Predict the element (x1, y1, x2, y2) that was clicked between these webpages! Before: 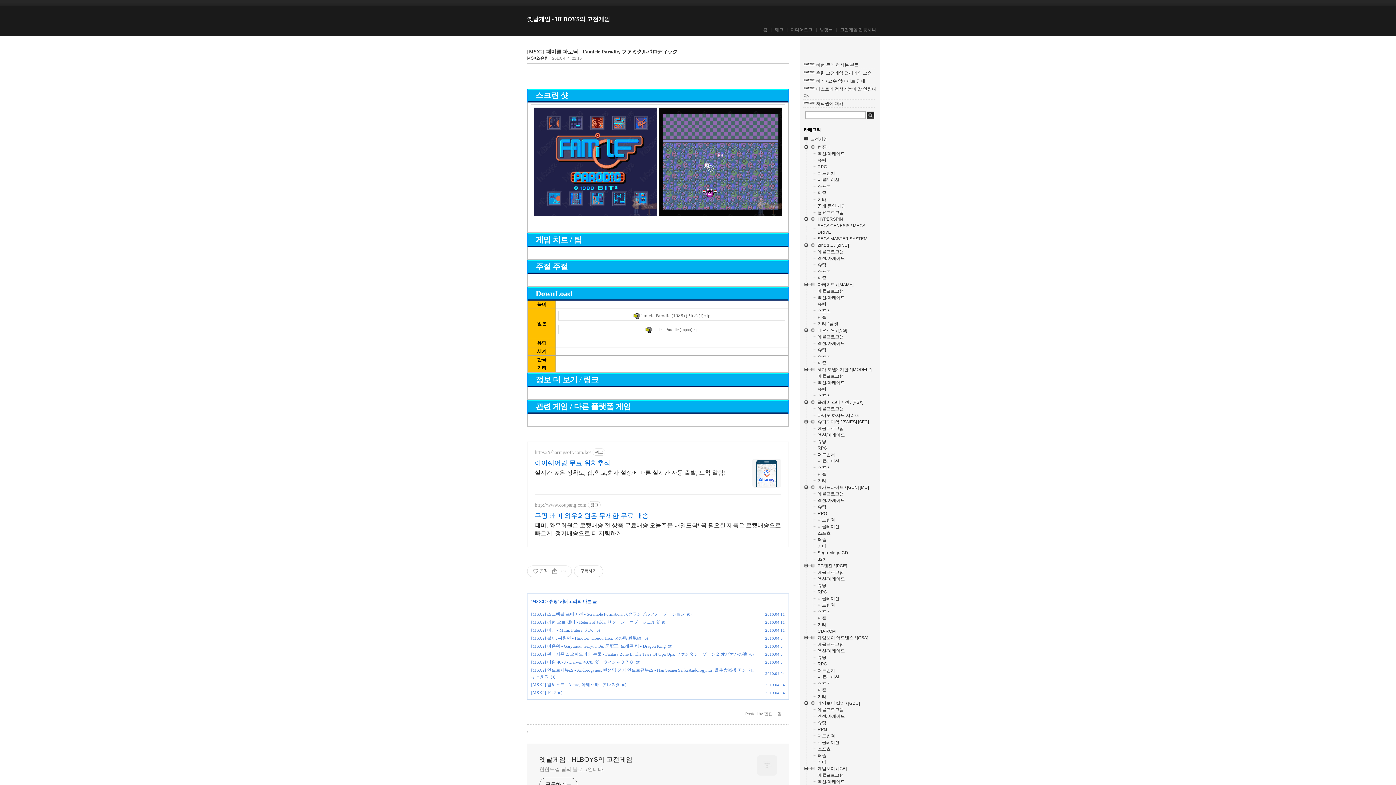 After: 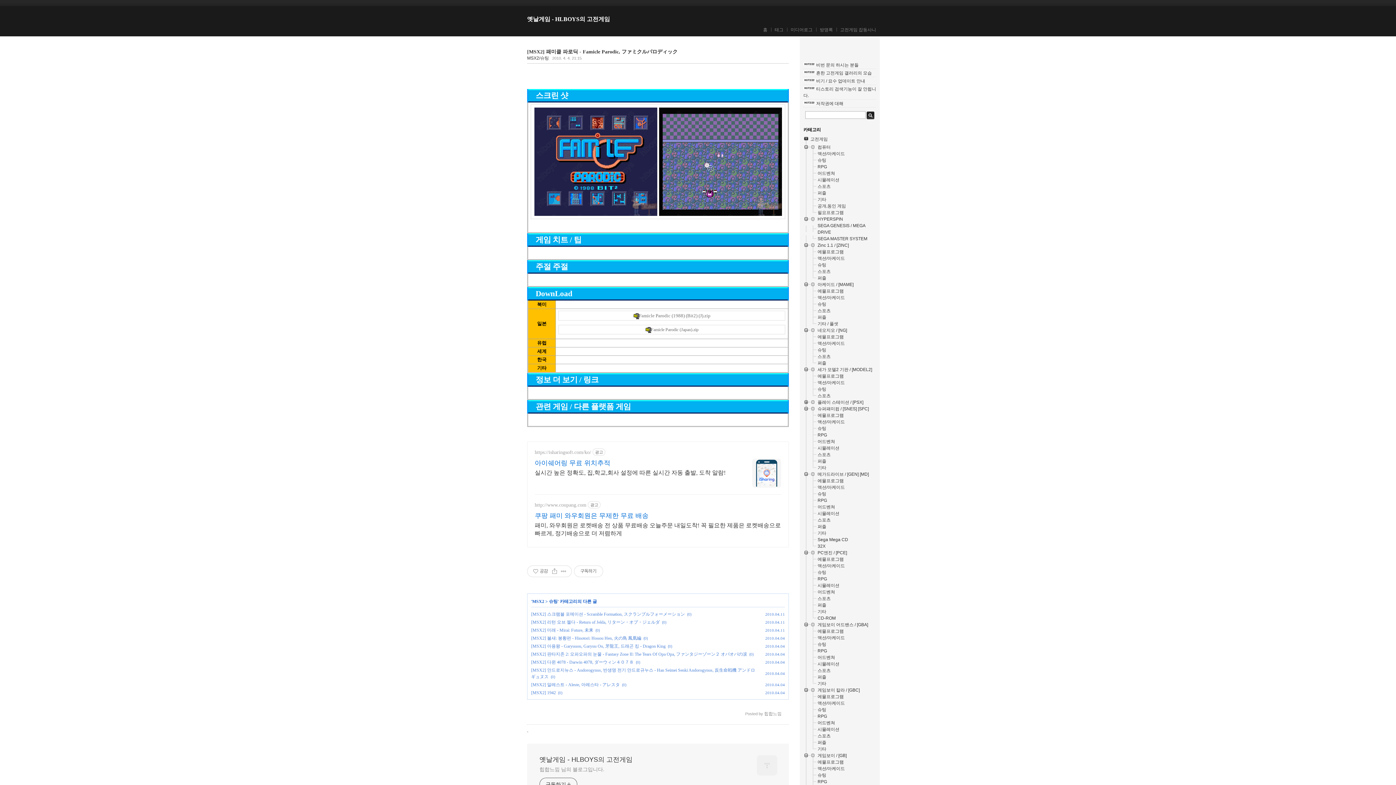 Action: bbox: (803, 404, 817, 405)